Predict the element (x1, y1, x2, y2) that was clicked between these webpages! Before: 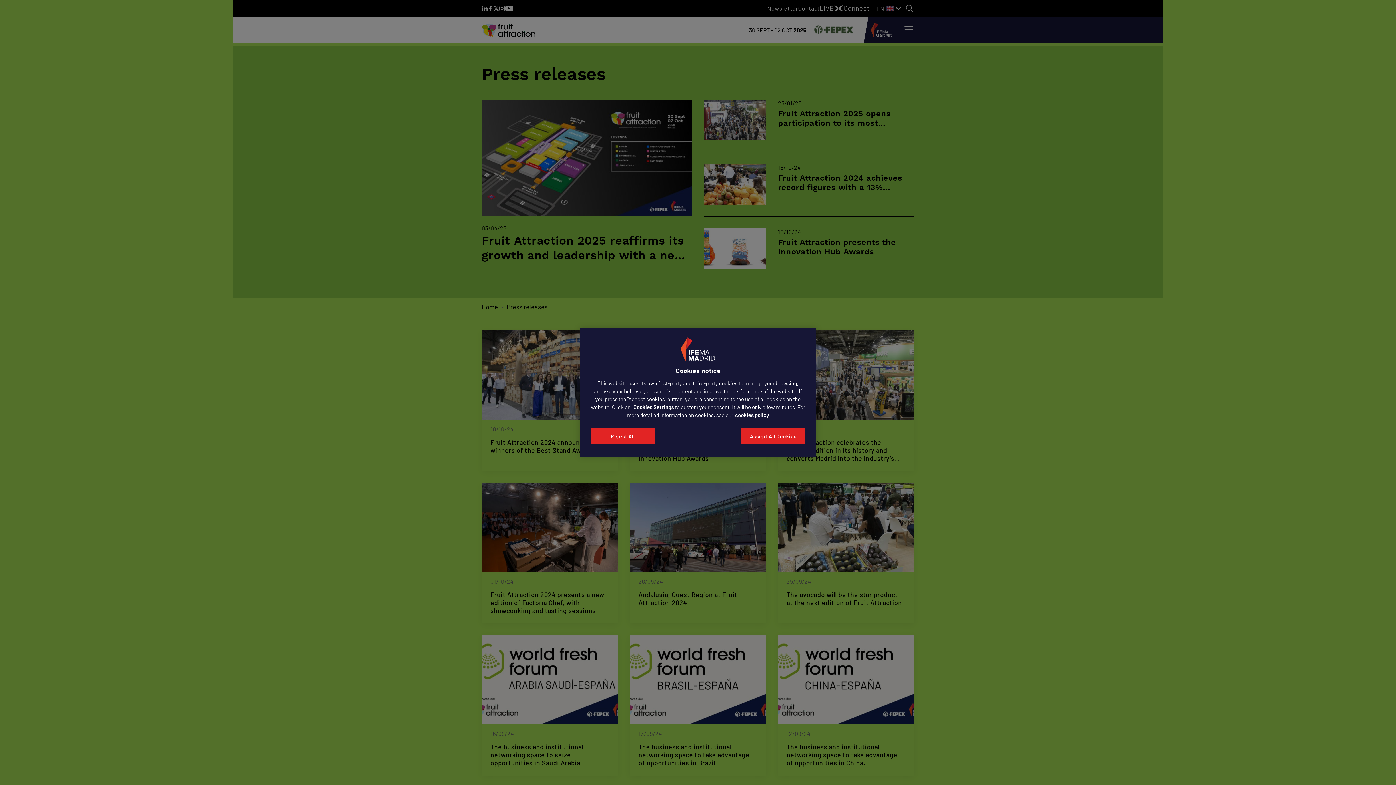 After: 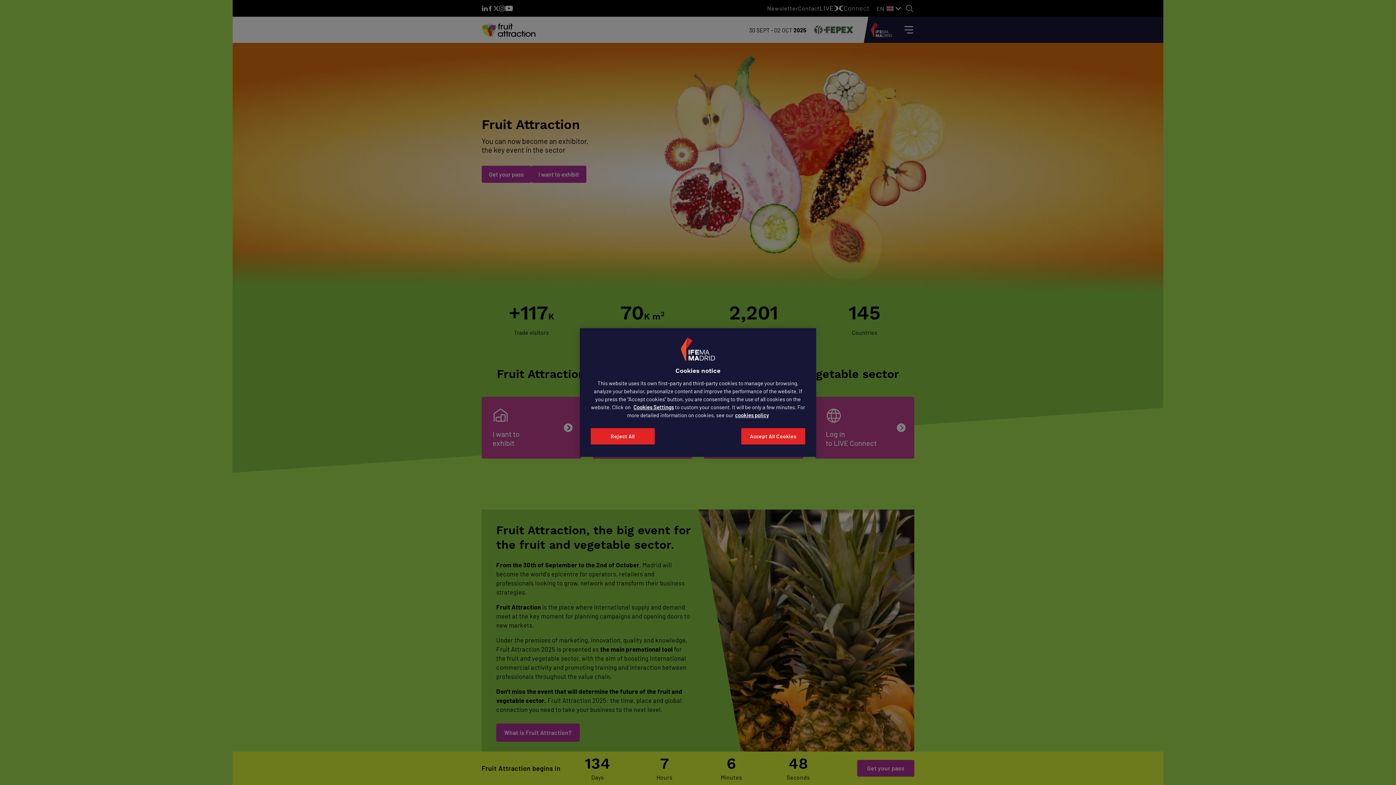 Action: bbox: (633, 404, 674, 410) label: Cookies Settings